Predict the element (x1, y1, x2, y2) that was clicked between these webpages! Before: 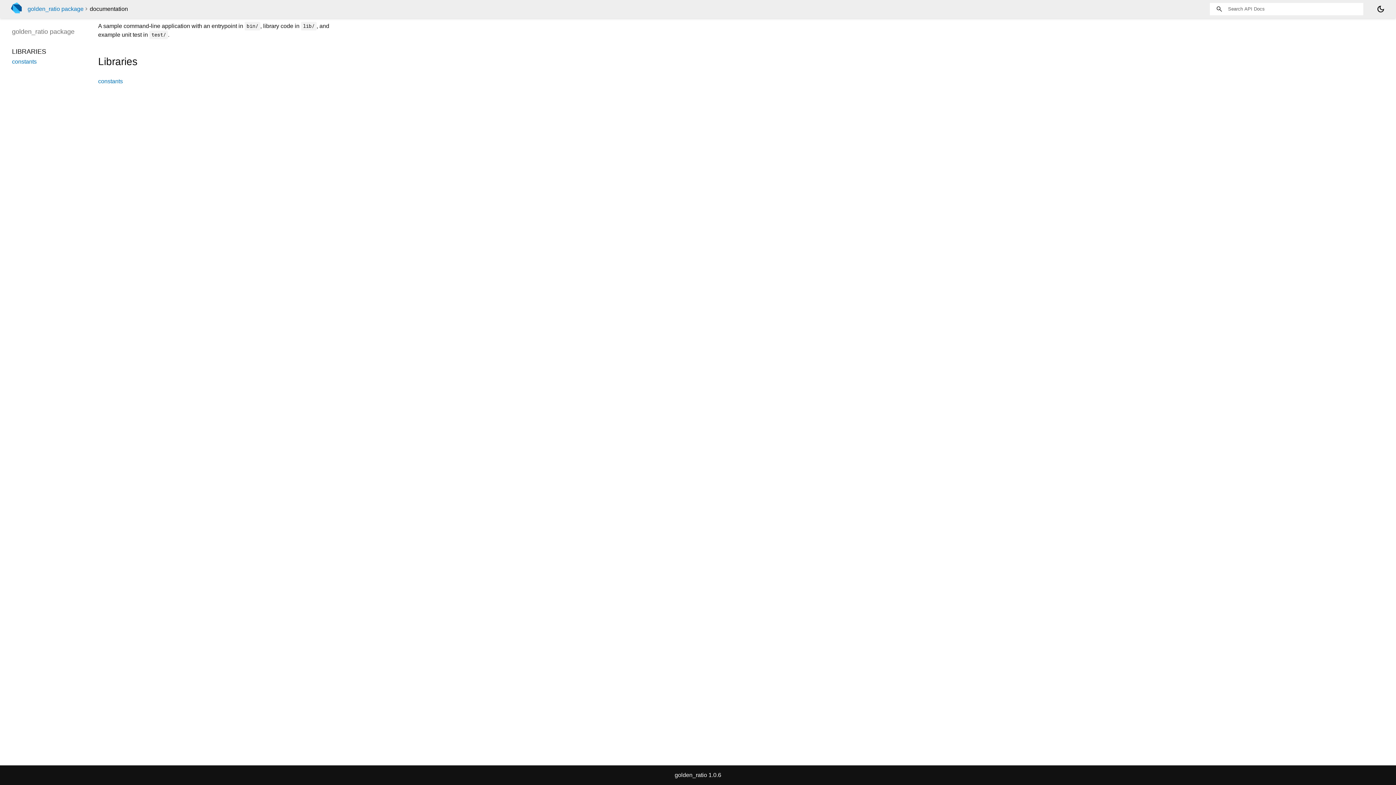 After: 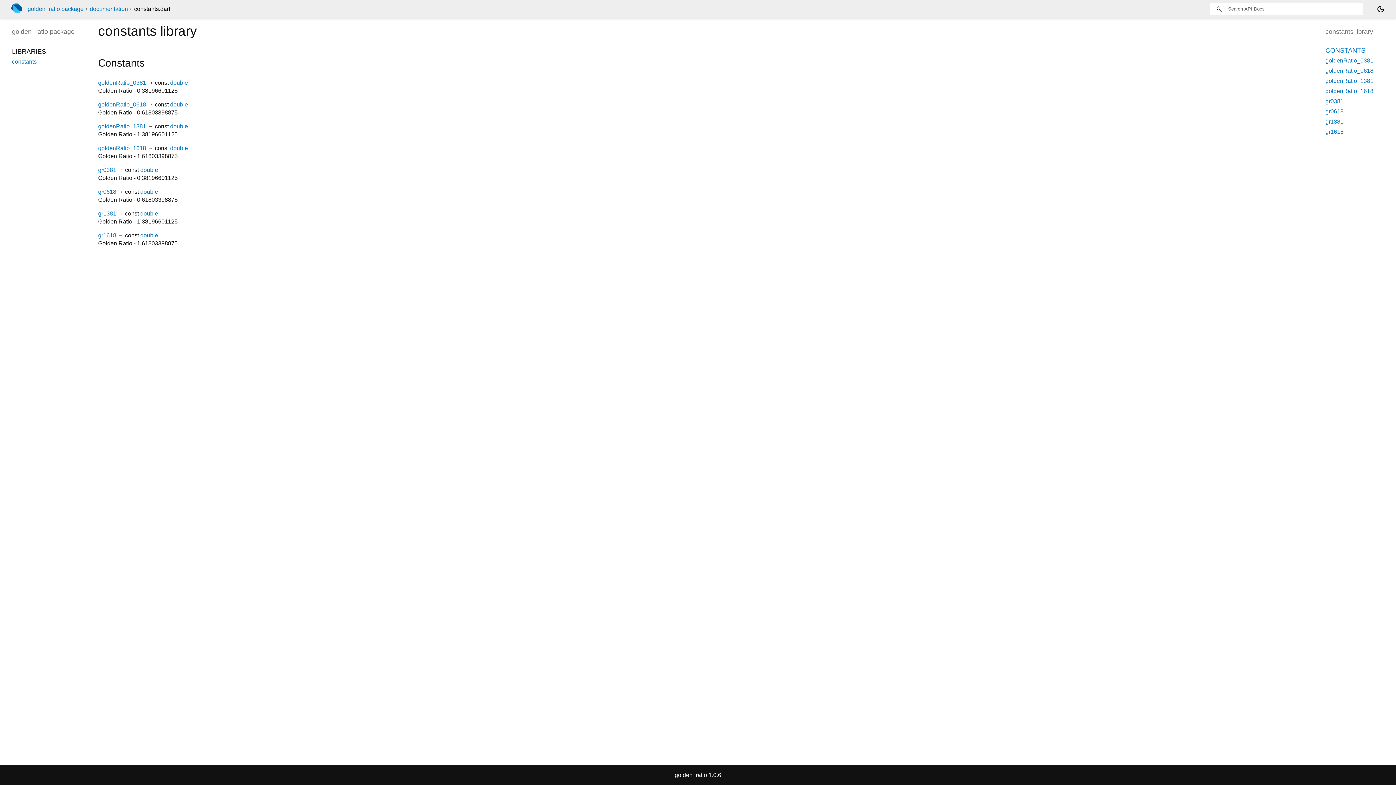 Action: label: constants bbox: (98, 78, 122, 84)